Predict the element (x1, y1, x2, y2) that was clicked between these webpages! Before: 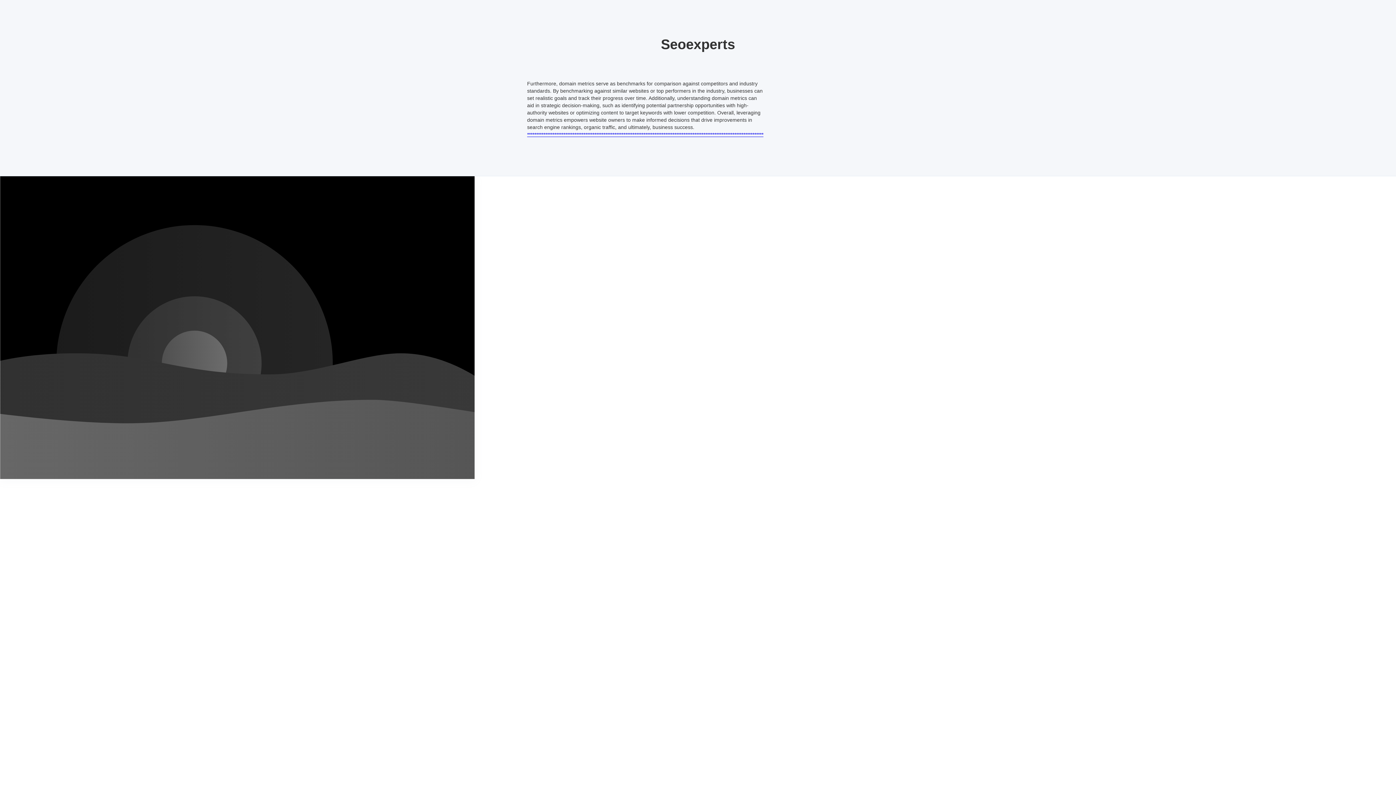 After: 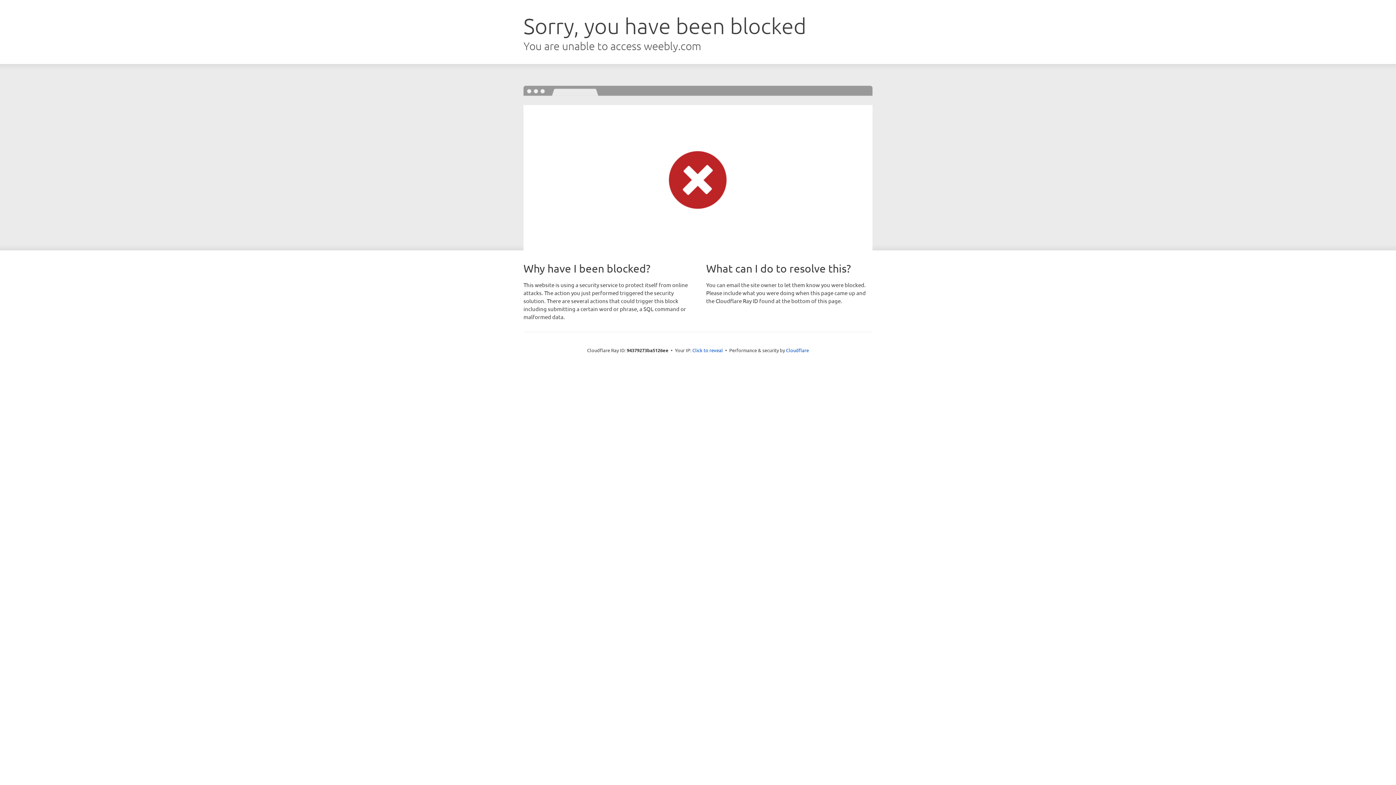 Action: bbox: (540, 131, 541, 137) label: *